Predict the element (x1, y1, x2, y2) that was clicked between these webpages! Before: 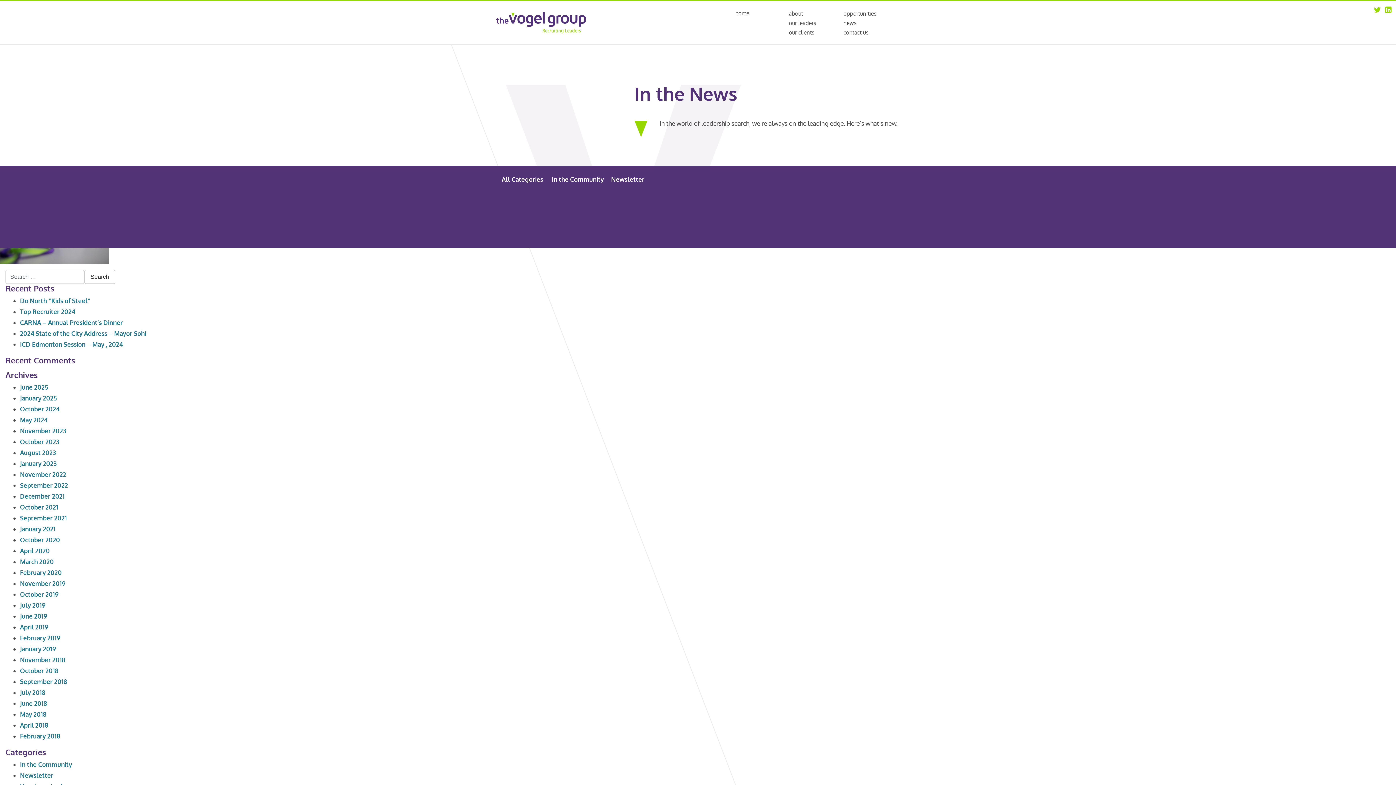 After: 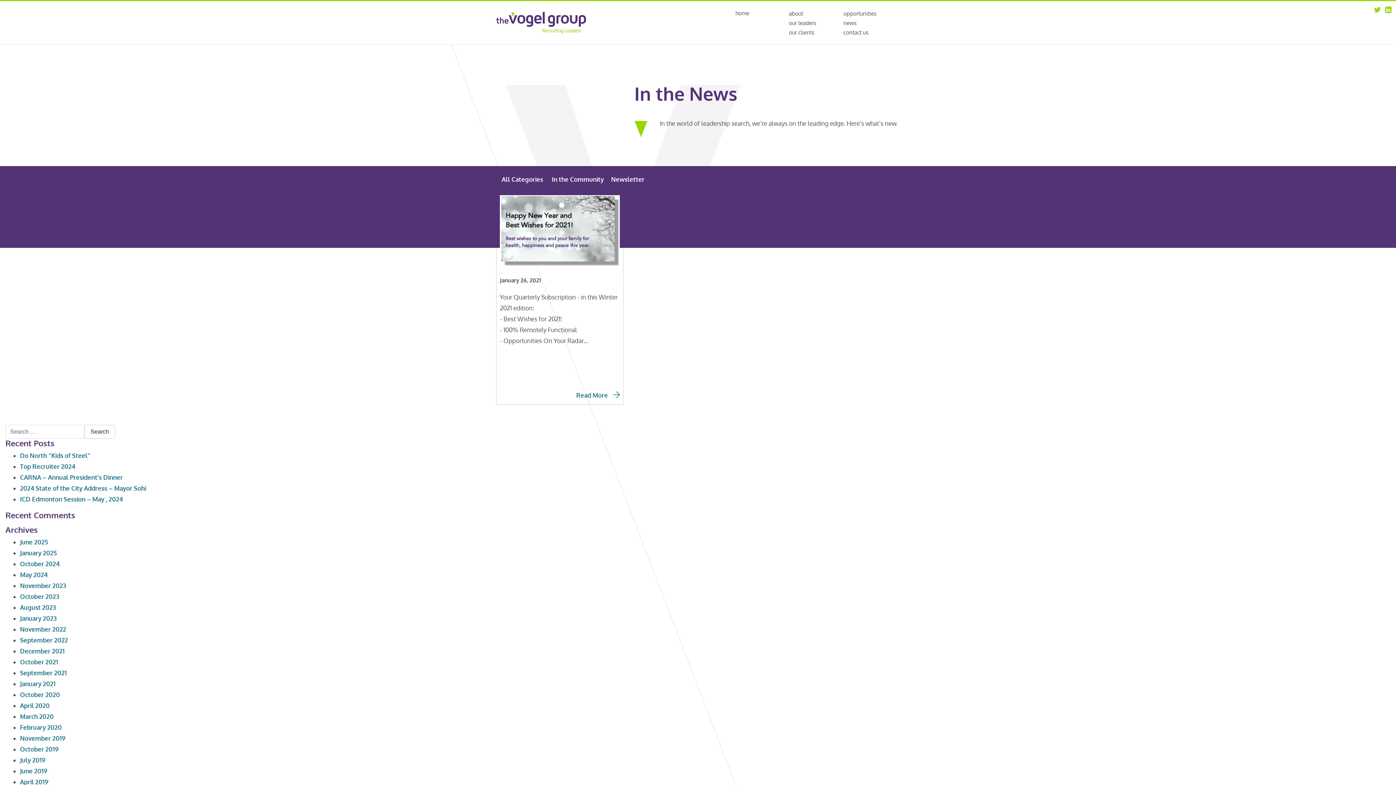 Action: label: January 2021 bbox: (20, 525, 55, 533)